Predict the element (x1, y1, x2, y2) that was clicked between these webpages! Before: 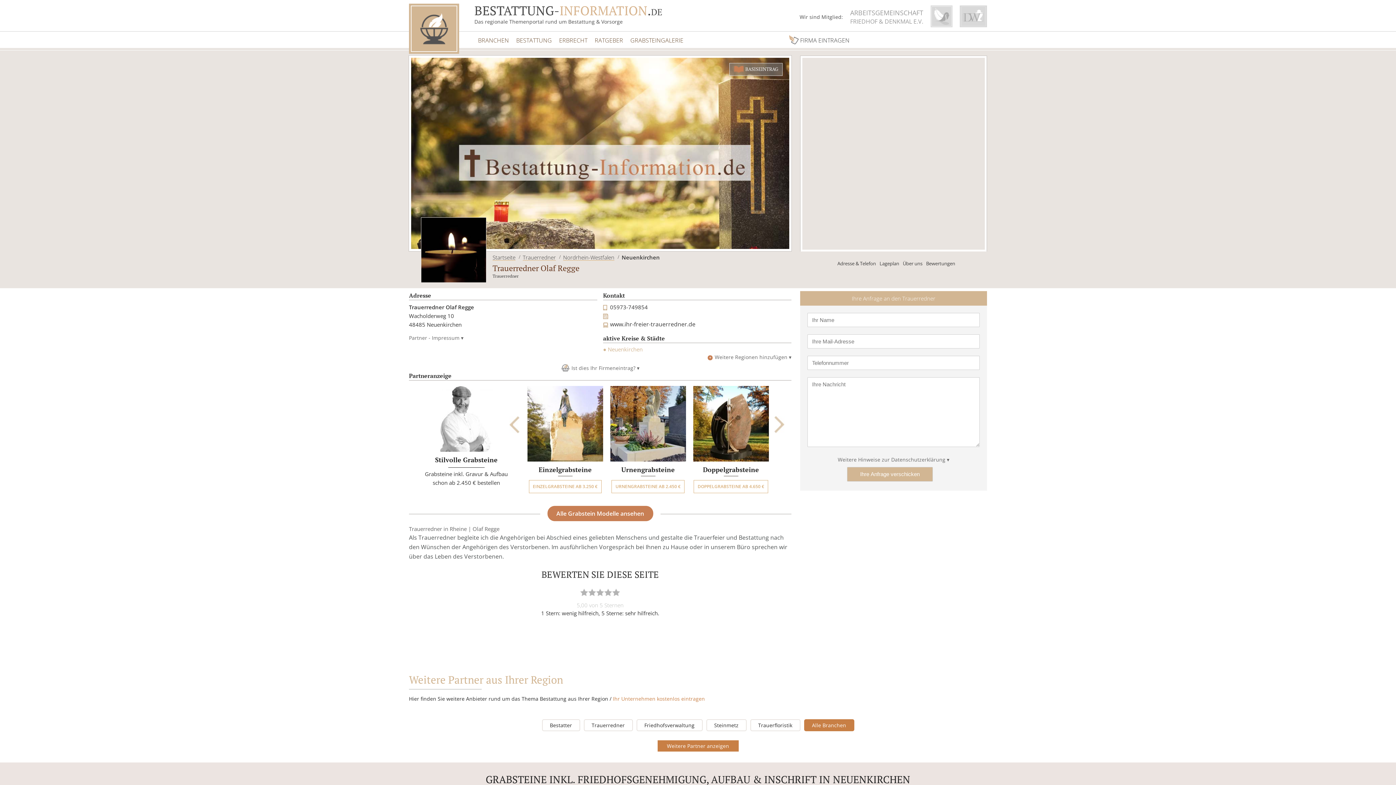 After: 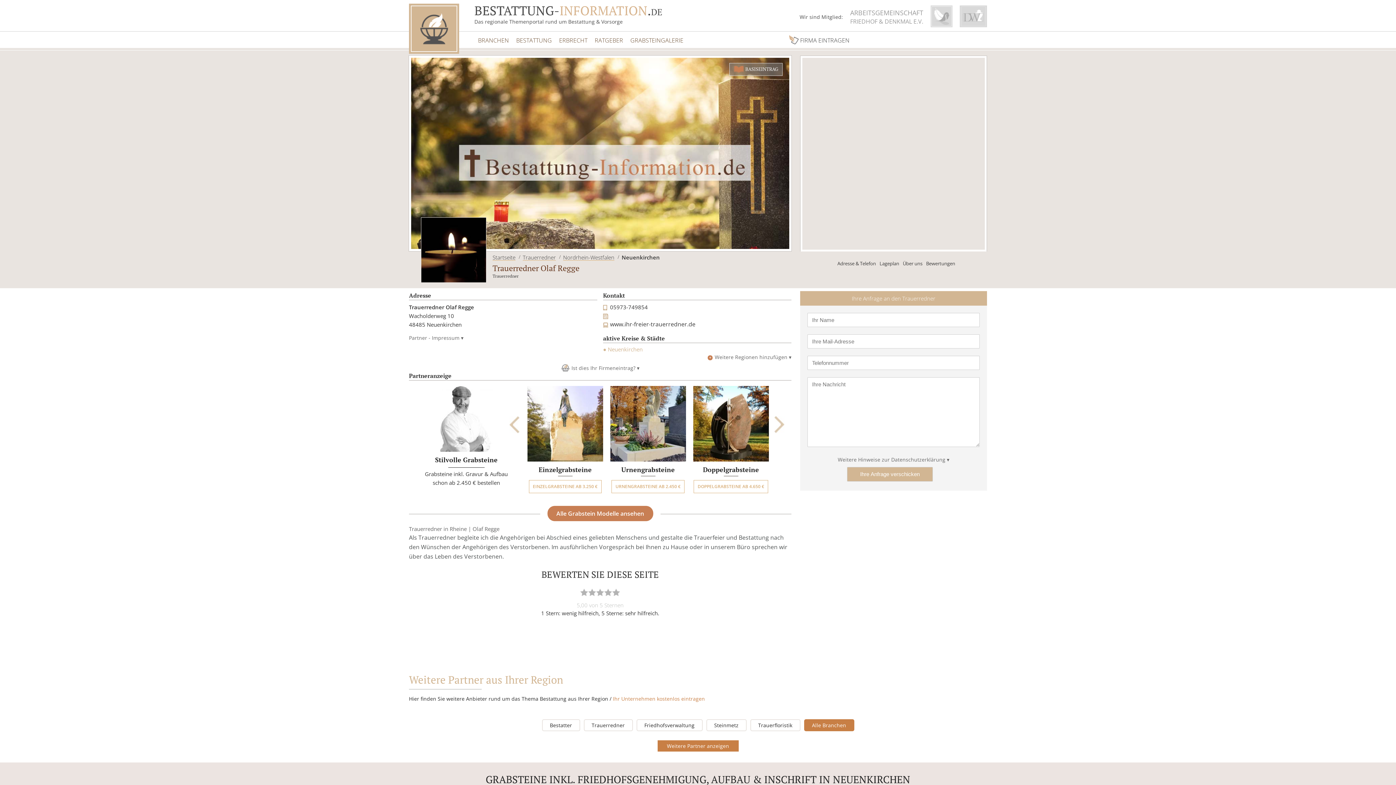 Action: bbox: (474, 2, 662, 18) label: BESTATTUNG-INFORMATION.DE